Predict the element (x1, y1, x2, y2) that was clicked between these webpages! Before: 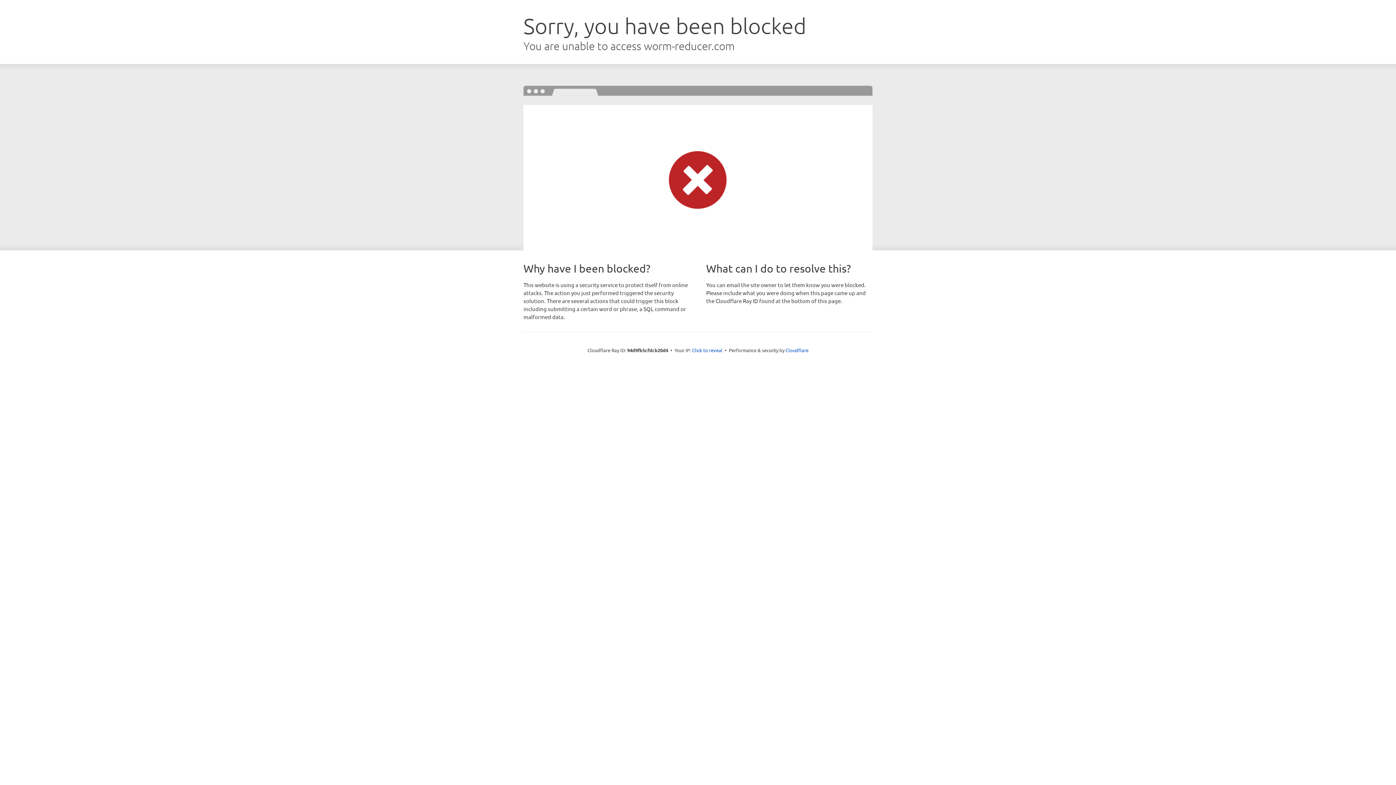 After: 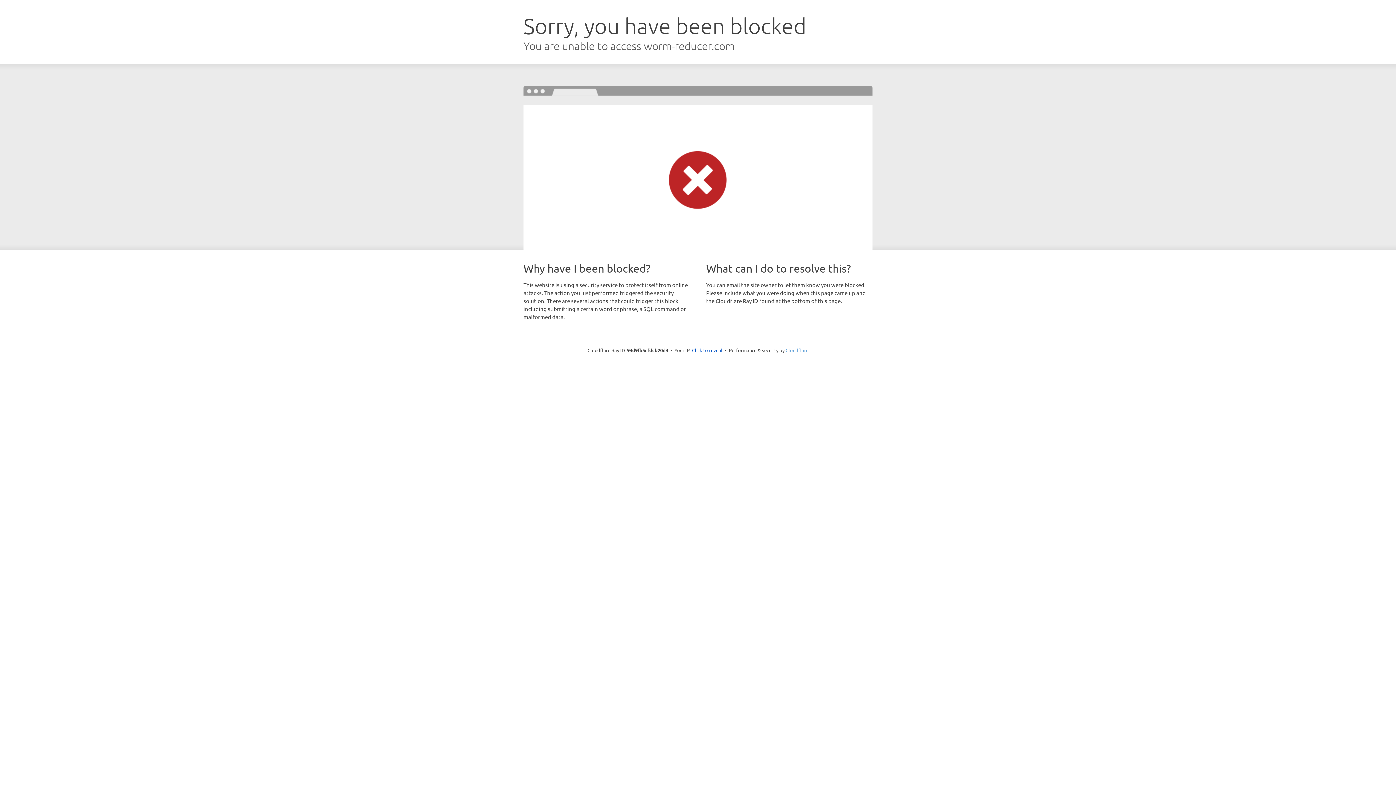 Action: bbox: (785, 347, 808, 353) label: Cloudflare